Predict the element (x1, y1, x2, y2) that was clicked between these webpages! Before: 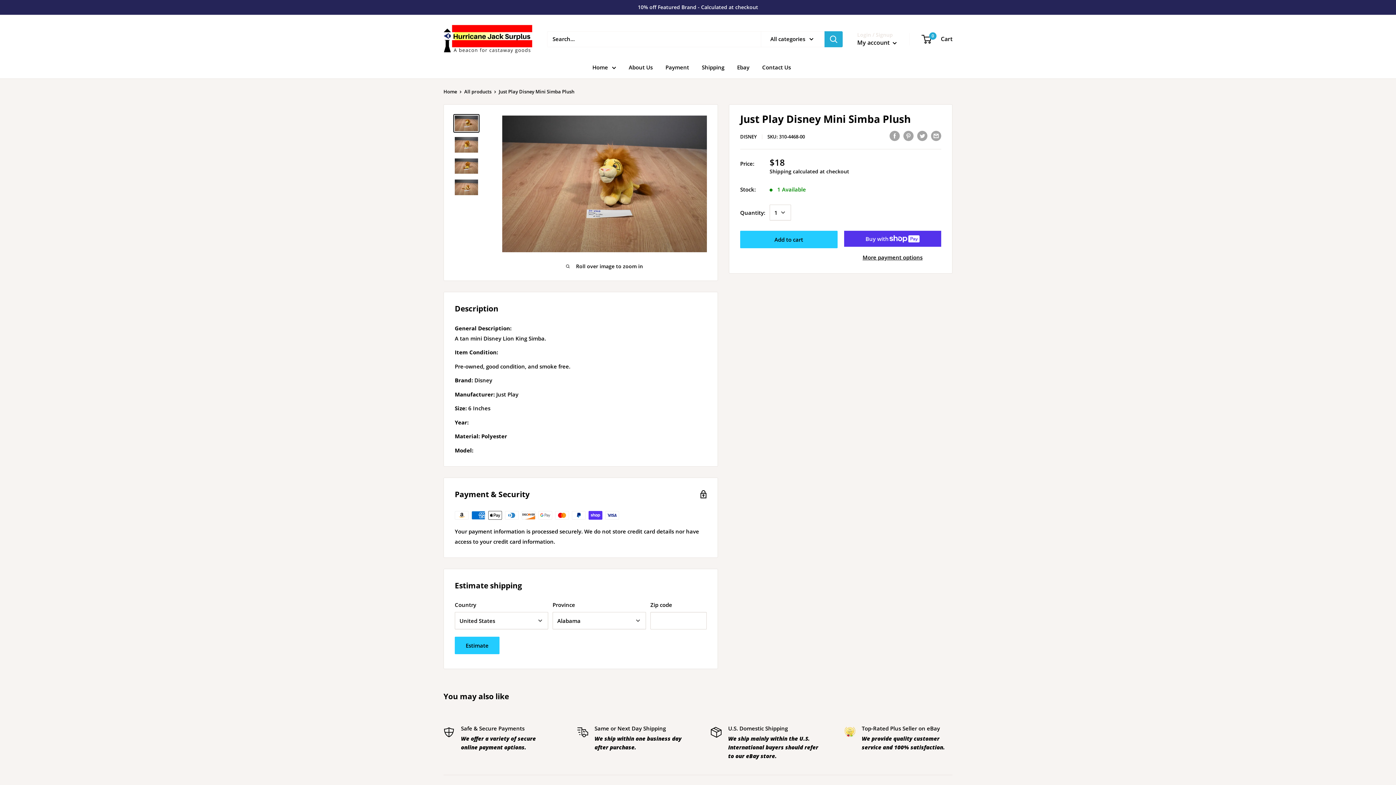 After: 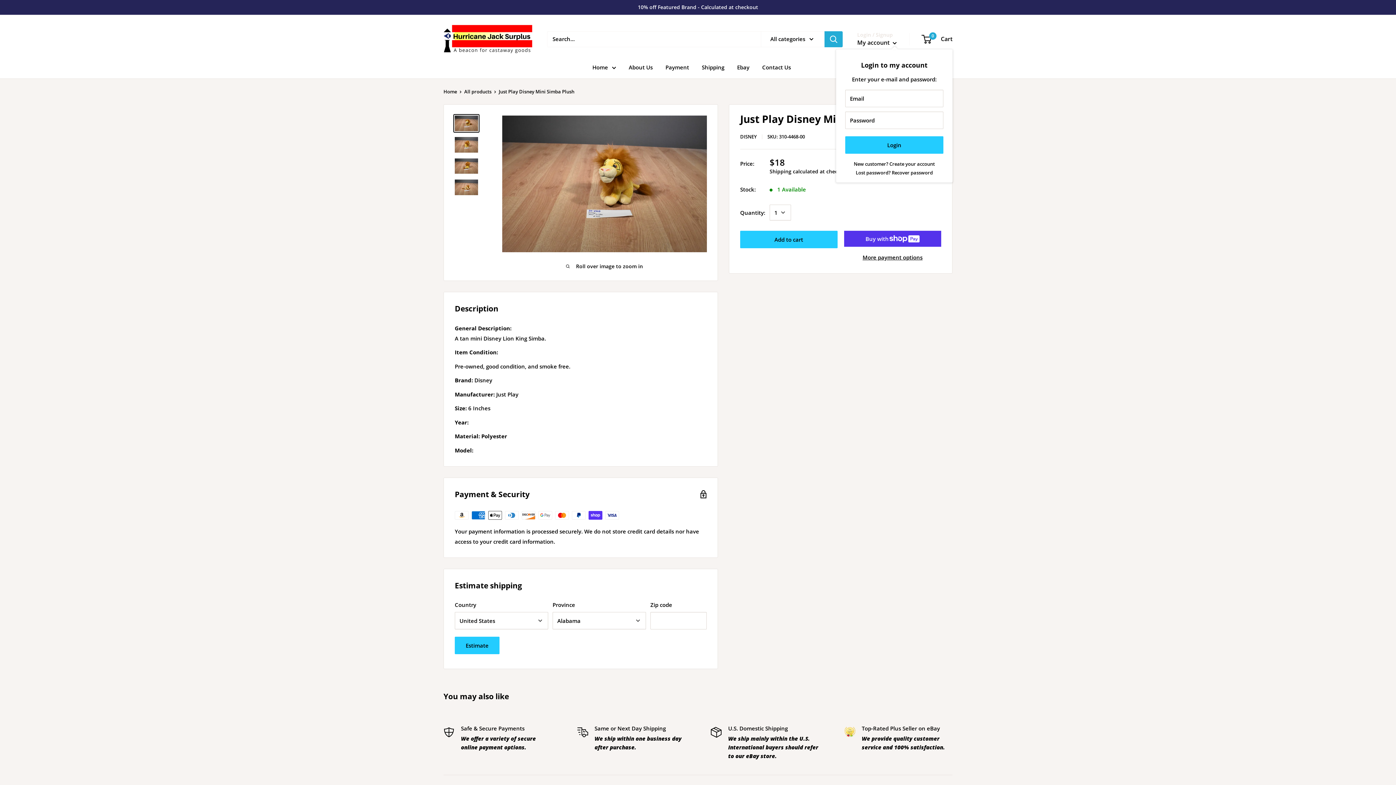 Action: bbox: (857, 37, 897, 48) label: My account 